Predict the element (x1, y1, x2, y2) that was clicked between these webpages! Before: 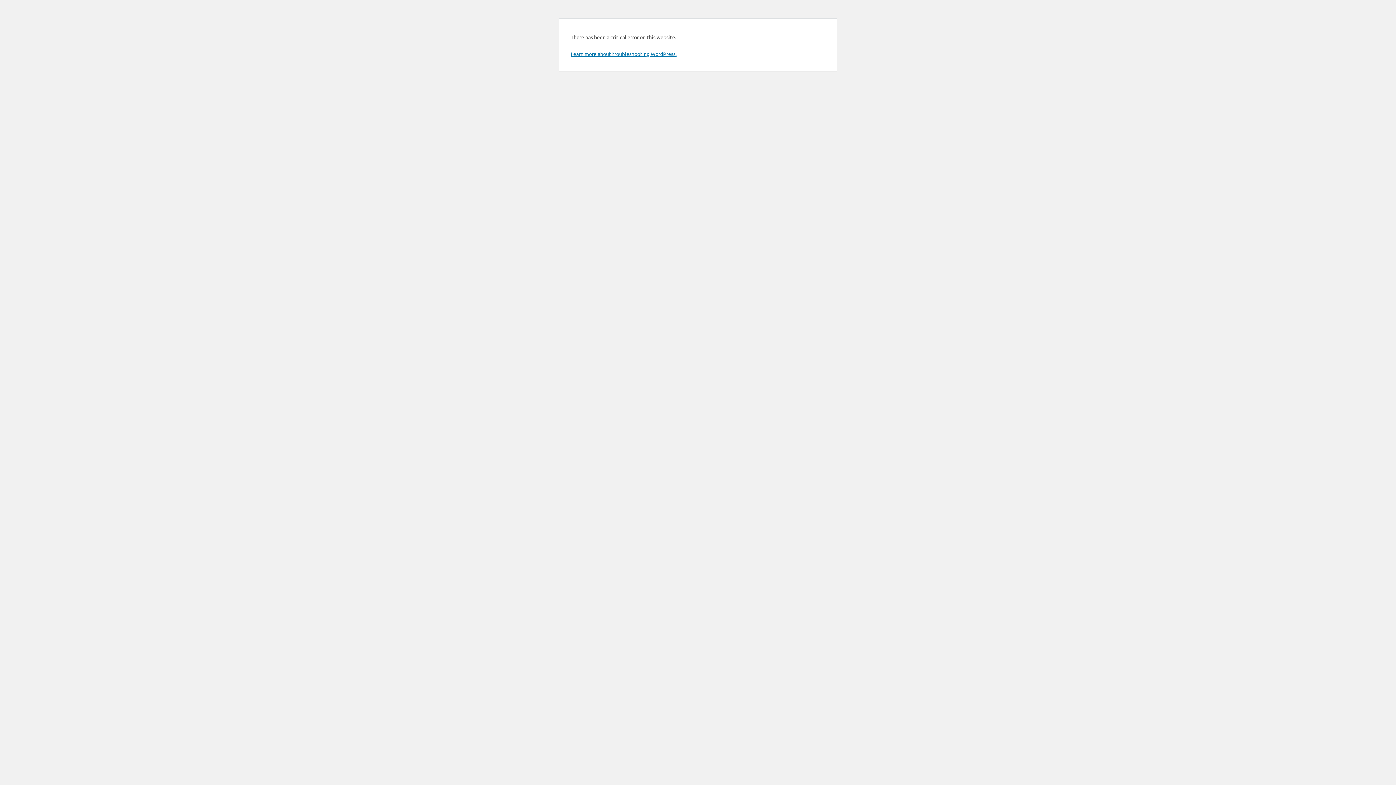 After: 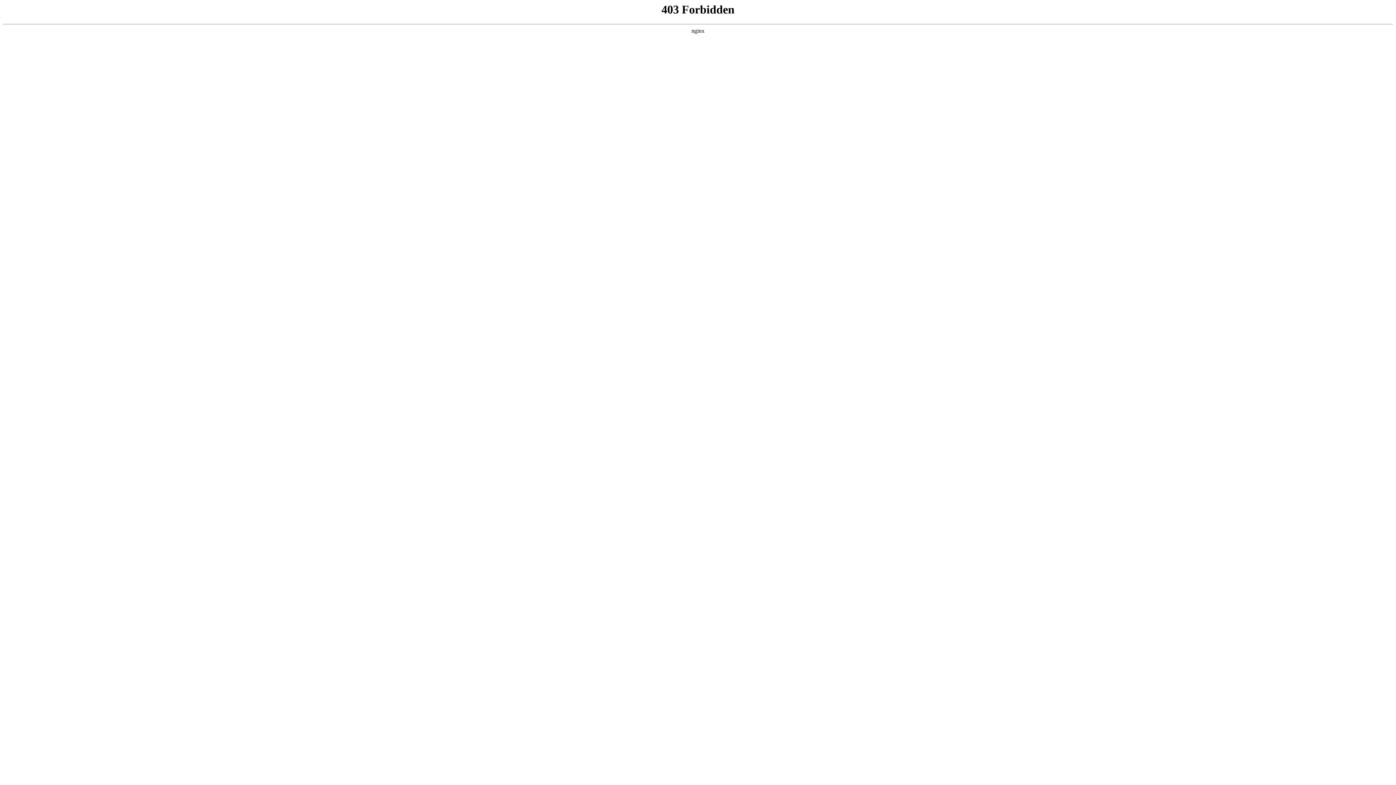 Action: label: Learn more about troubleshooting WordPress. bbox: (570, 50, 676, 57)